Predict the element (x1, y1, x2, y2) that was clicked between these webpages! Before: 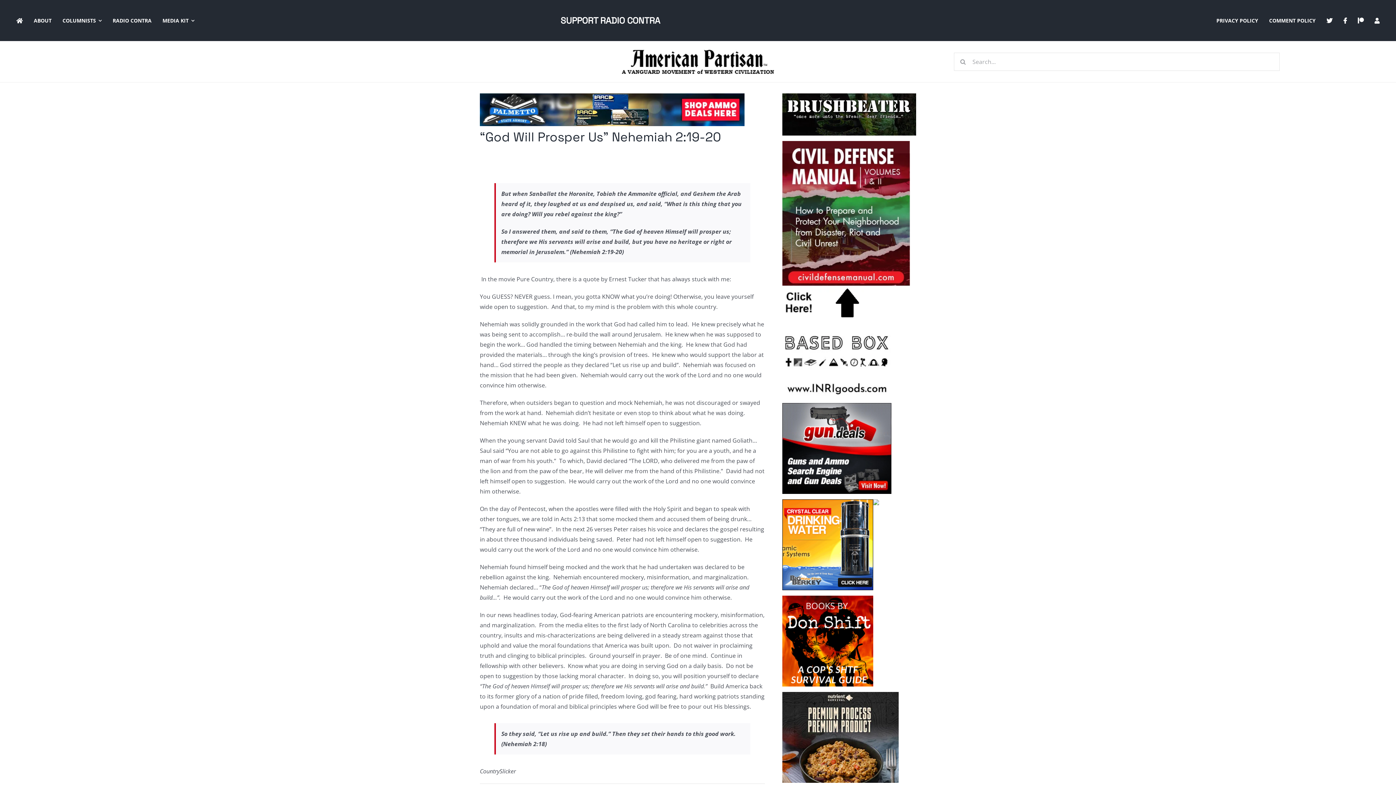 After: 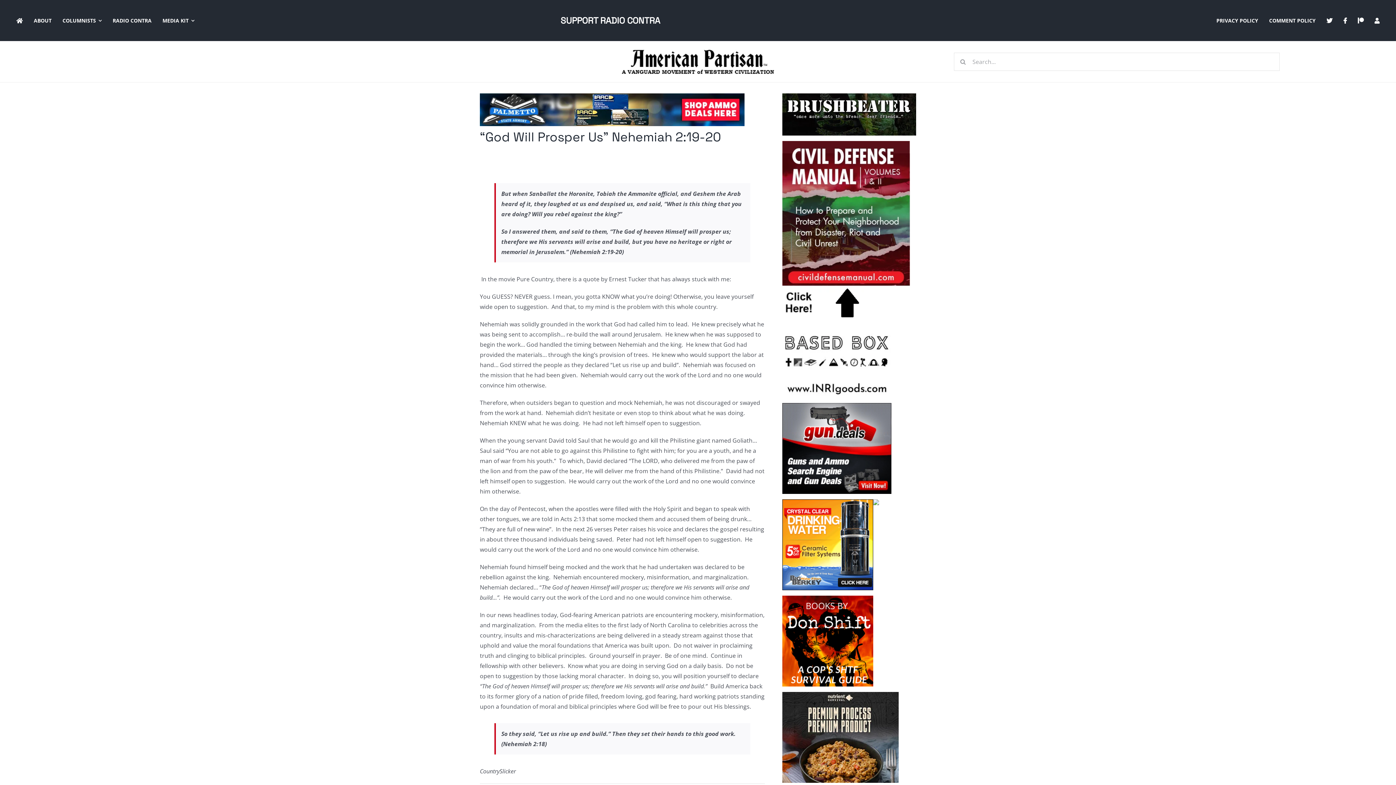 Action: bbox: (782, 94, 916, 102)